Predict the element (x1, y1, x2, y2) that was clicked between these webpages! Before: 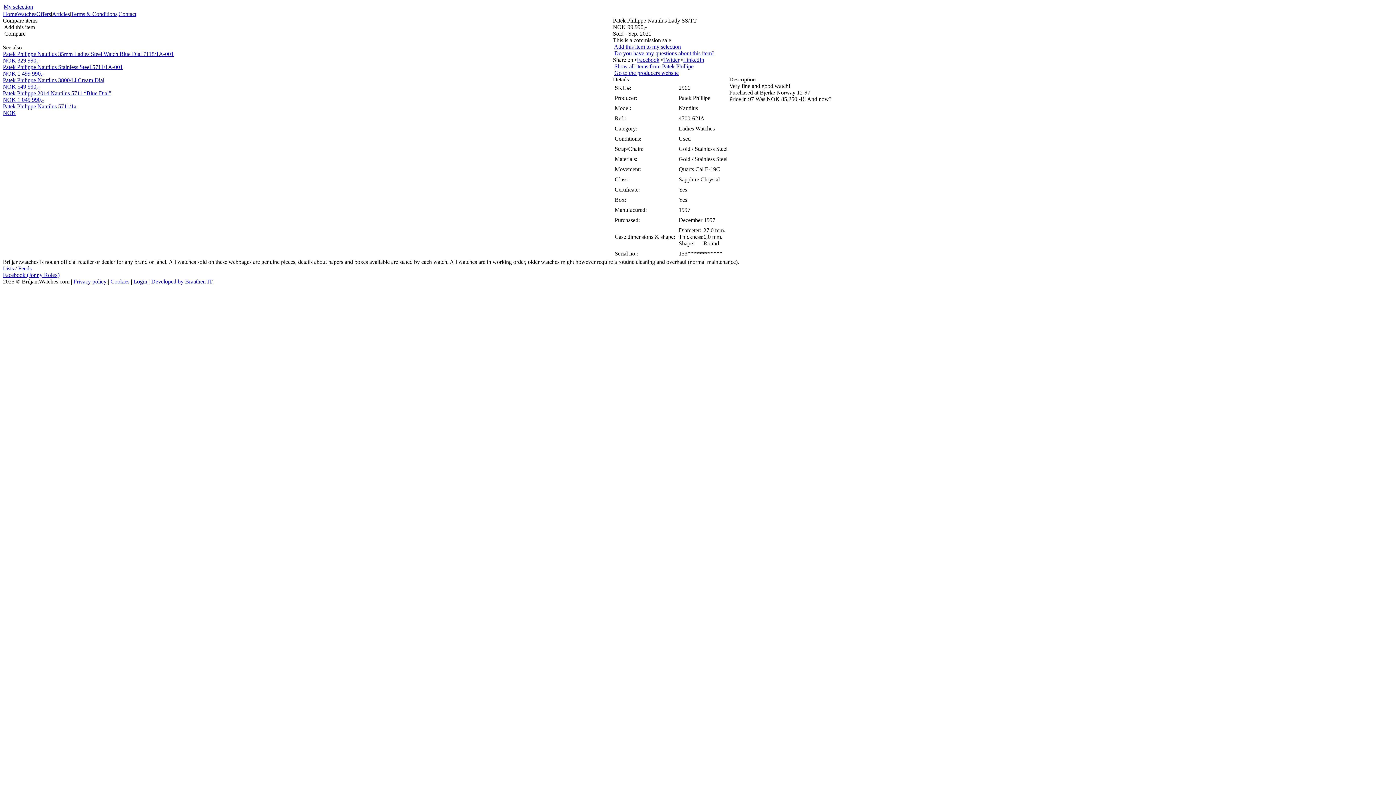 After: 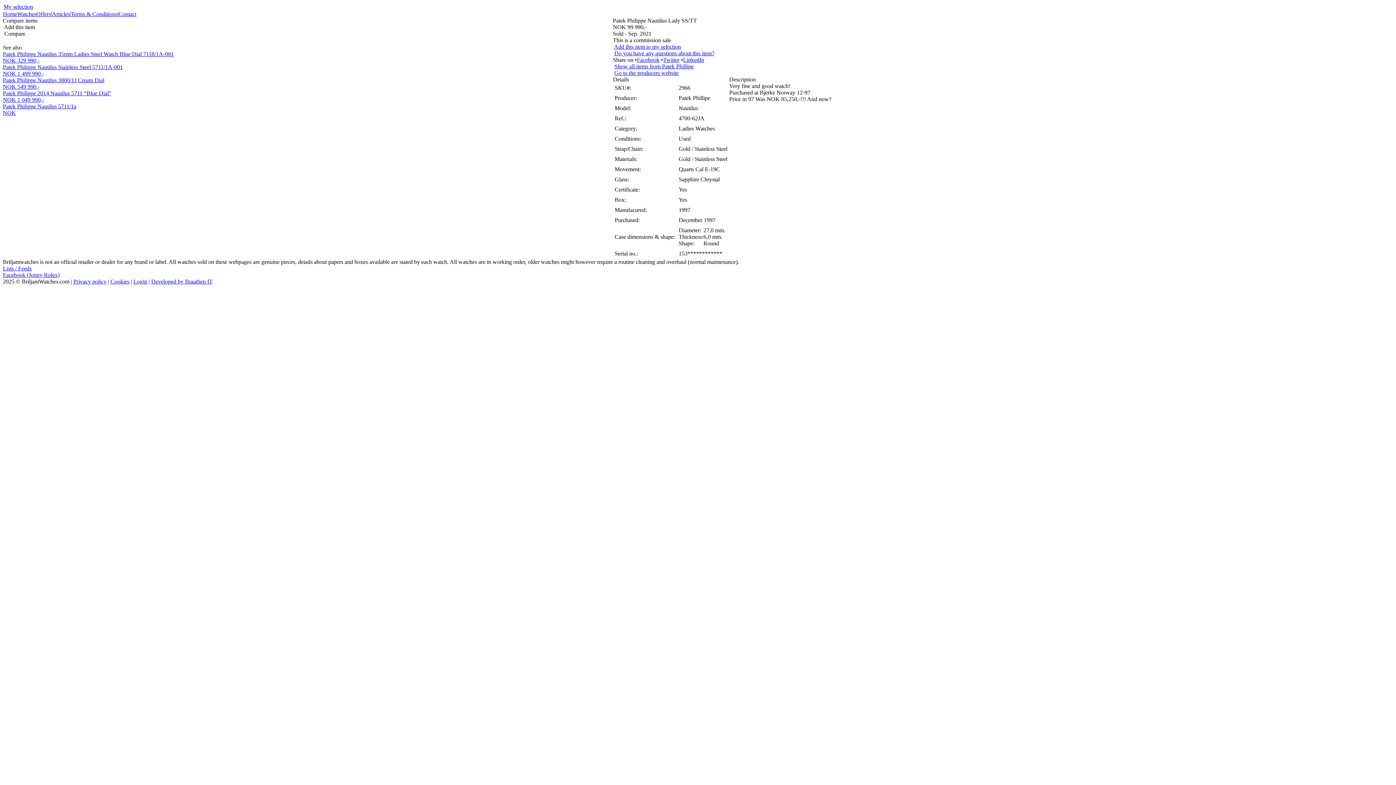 Action: bbox: (663, 56, 679, 62) label: Twitter